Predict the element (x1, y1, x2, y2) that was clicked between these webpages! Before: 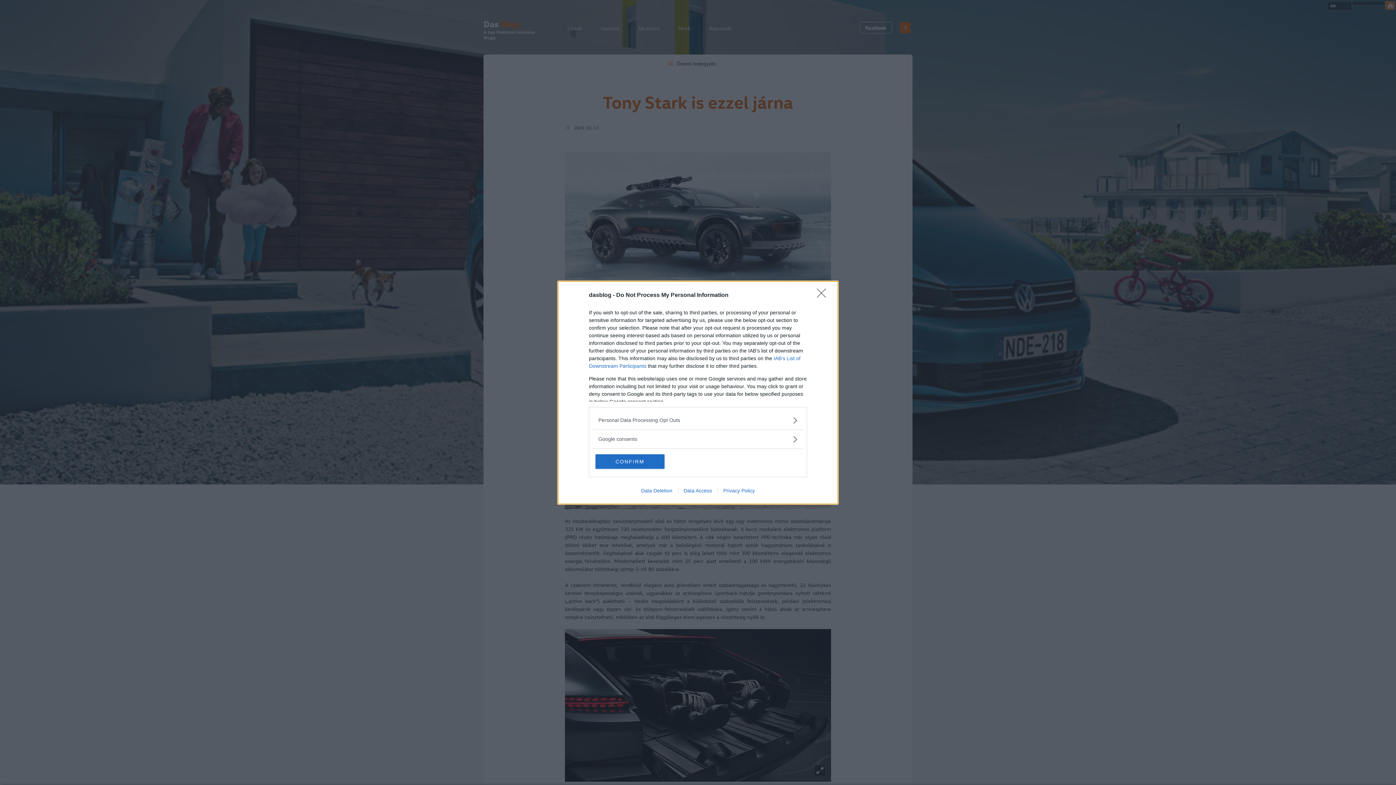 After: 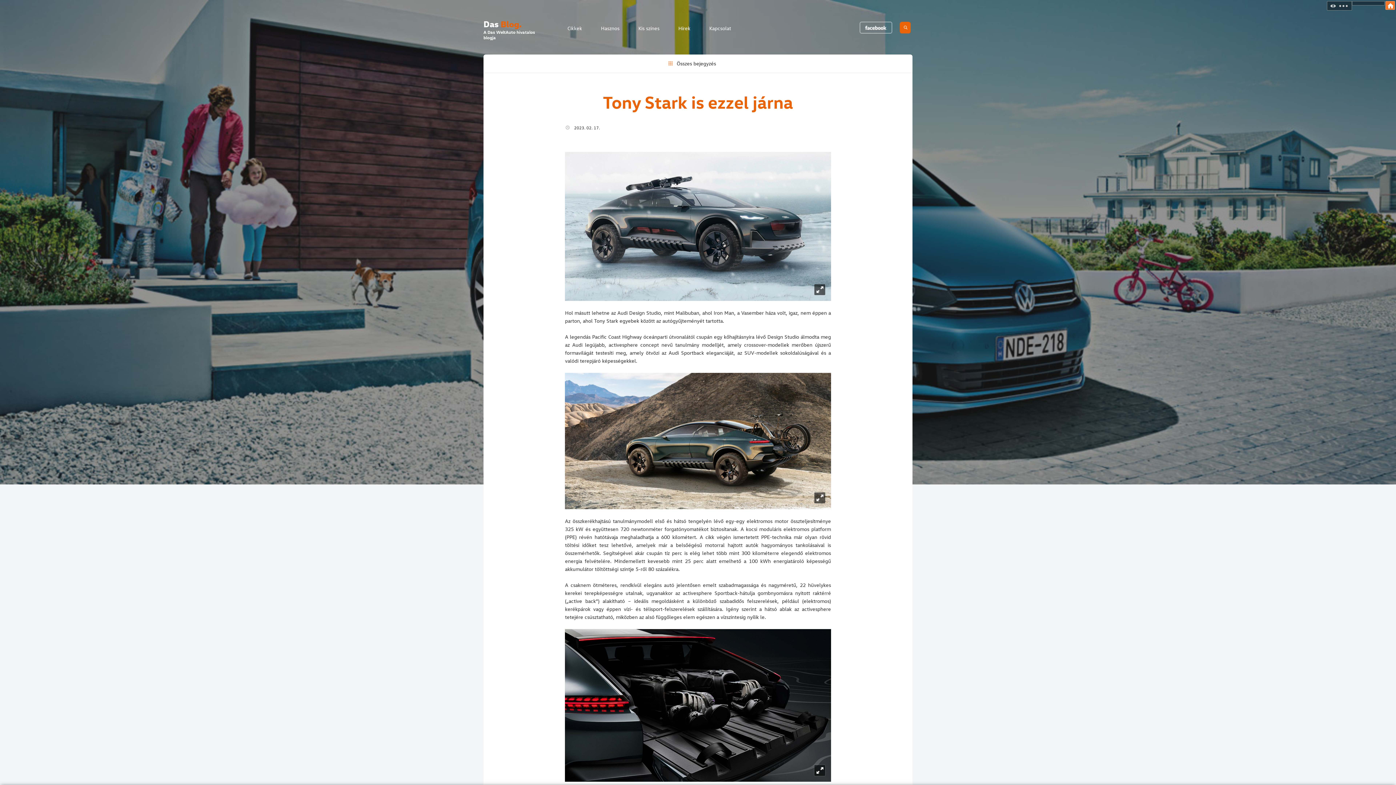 Action: bbox: (817, 288, 830, 302) label: Close